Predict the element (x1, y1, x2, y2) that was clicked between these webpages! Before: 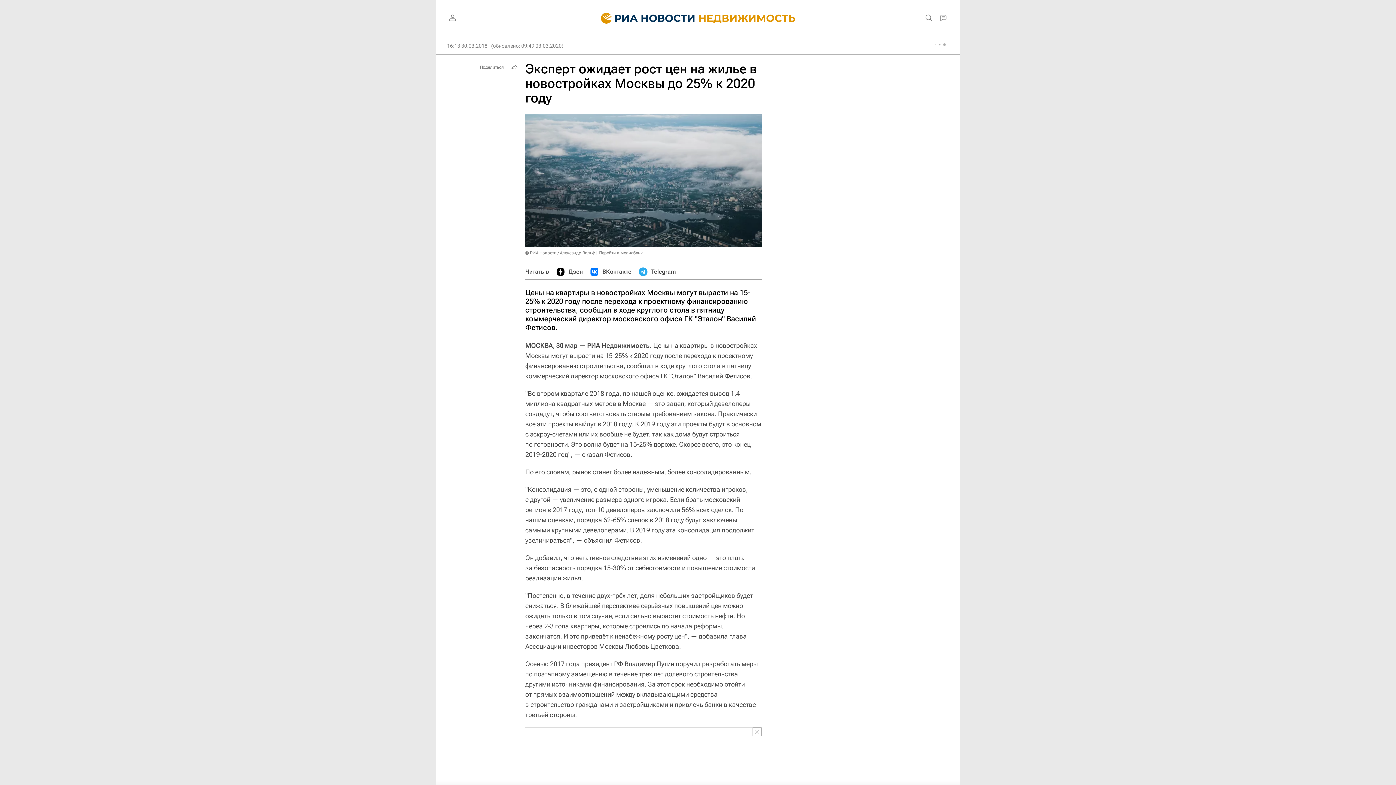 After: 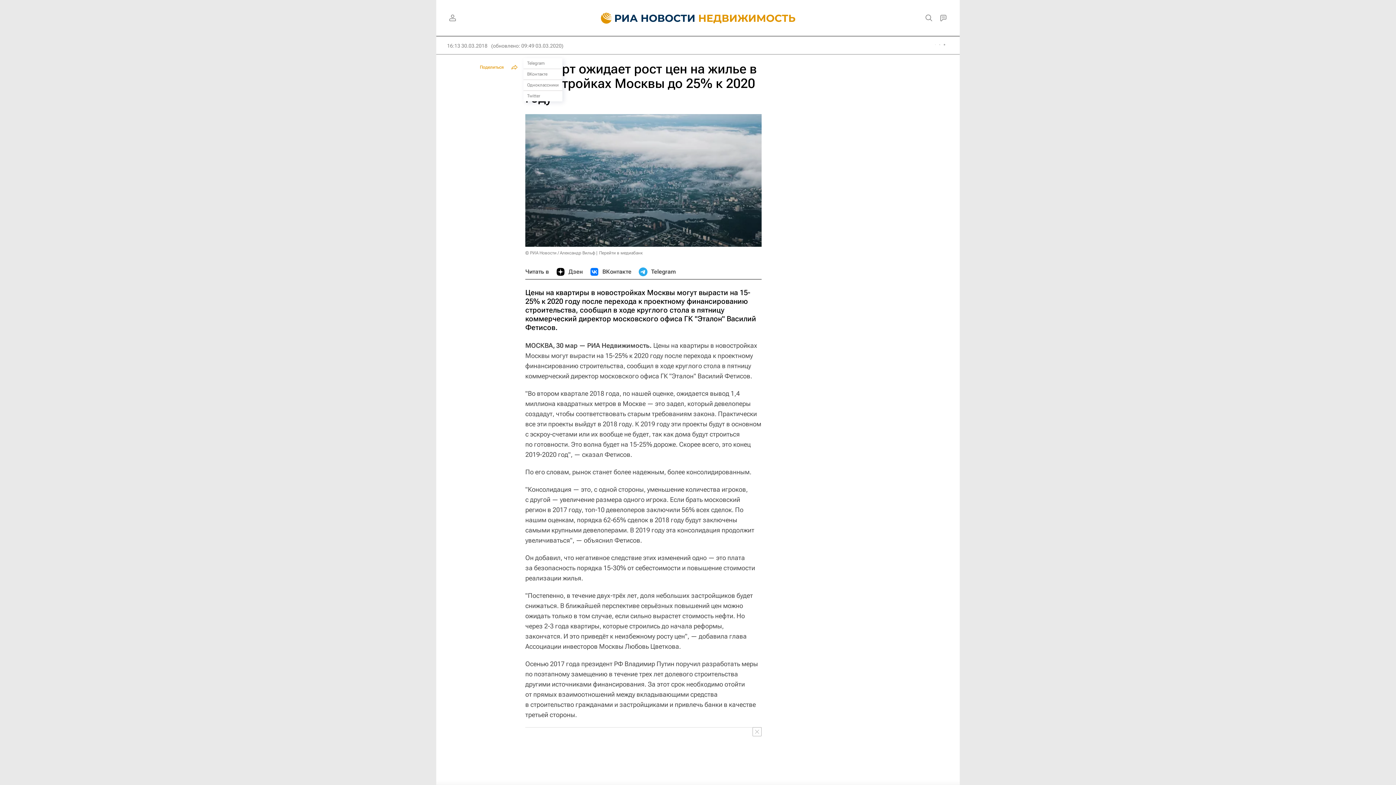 Action: label: Поделиться bbox: (476, 61, 520, 72)